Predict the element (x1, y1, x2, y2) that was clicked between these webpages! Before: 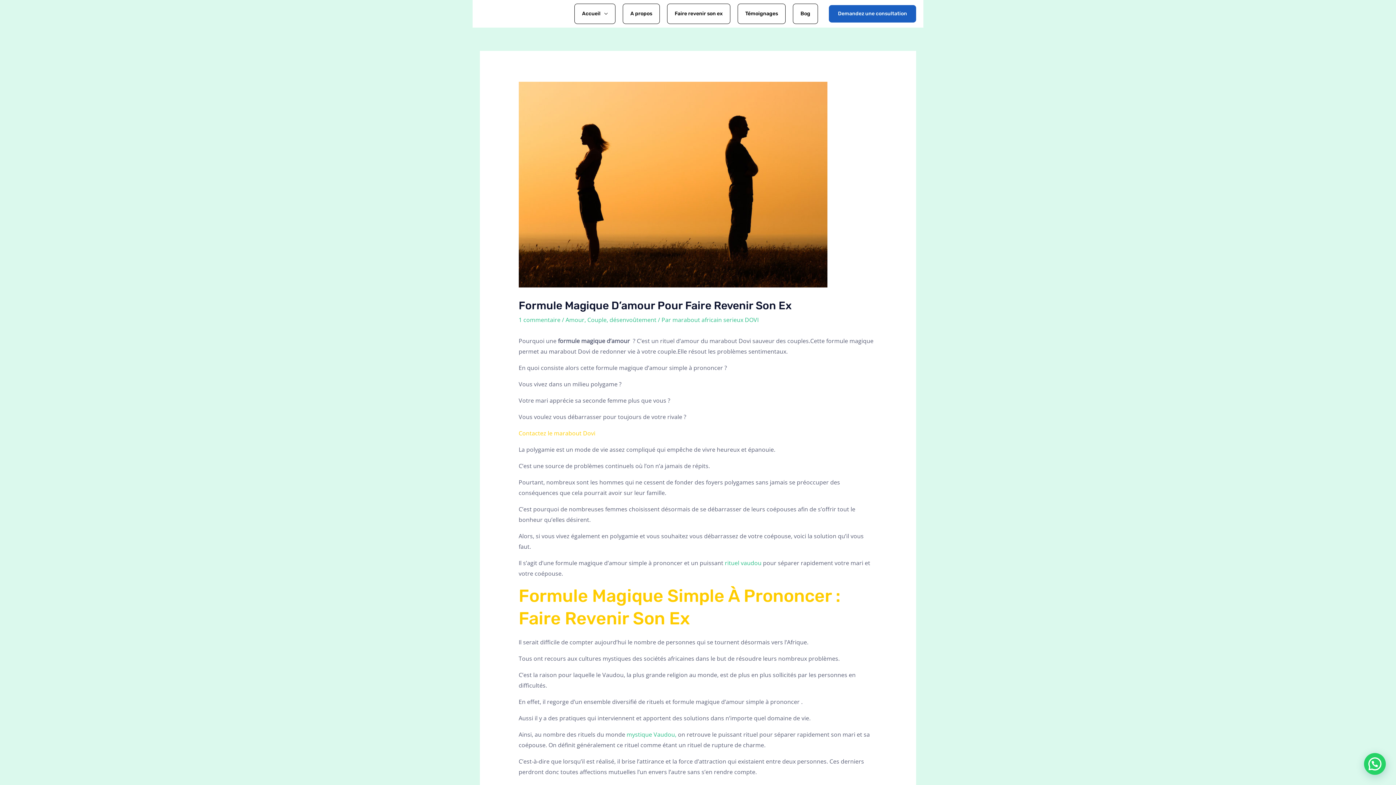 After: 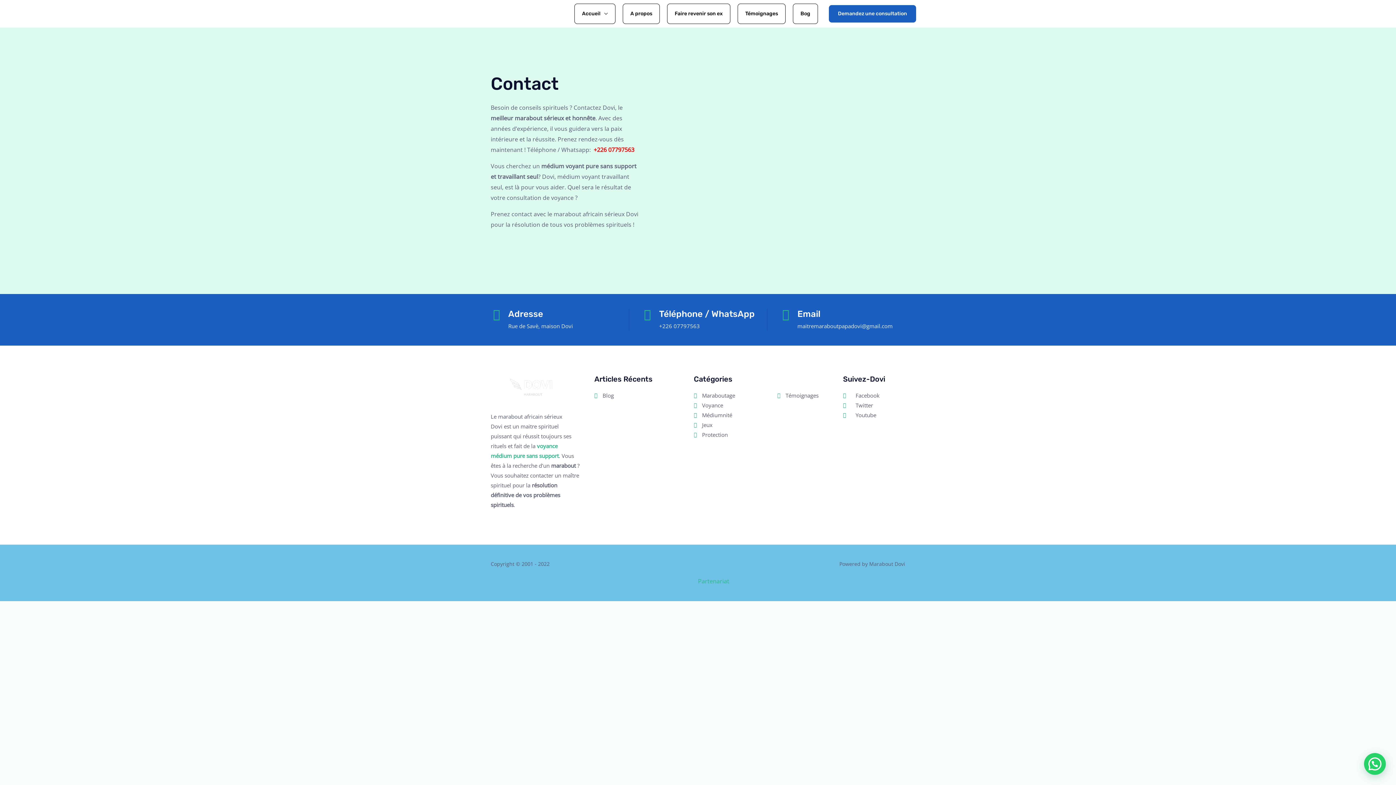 Action: bbox: (829, 5, 916, 22) label: Demandez une consultation